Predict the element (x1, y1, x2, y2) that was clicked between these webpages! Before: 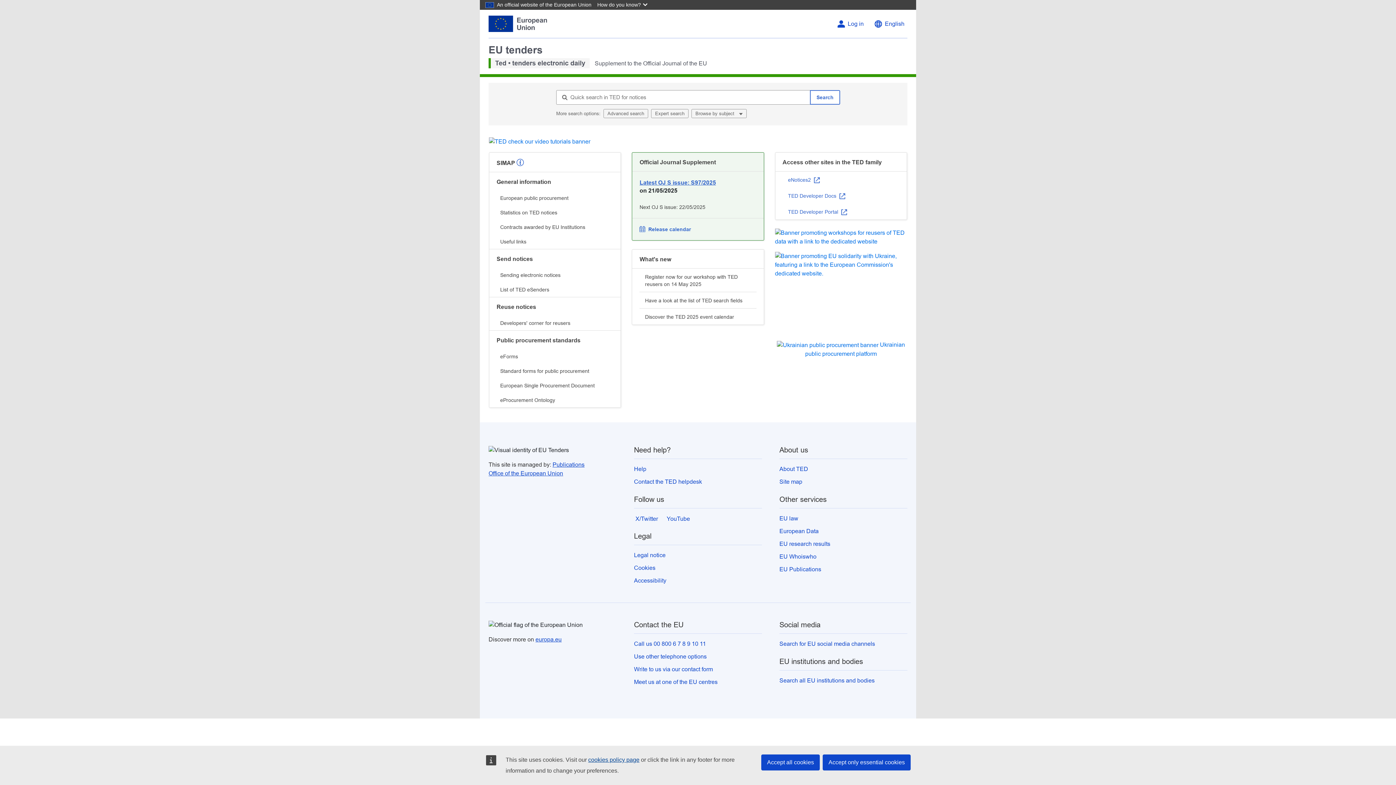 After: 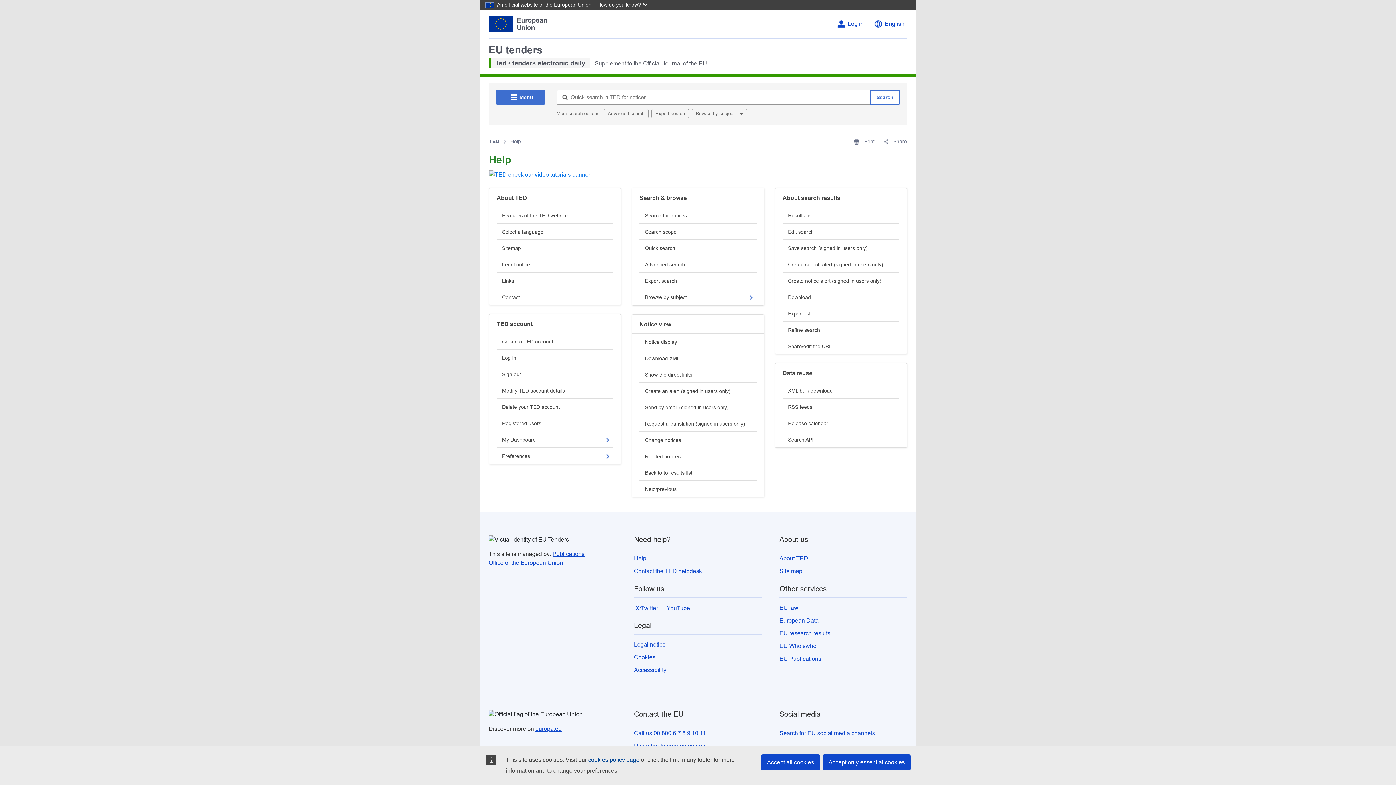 Action: label: Help bbox: (634, 466, 646, 472)